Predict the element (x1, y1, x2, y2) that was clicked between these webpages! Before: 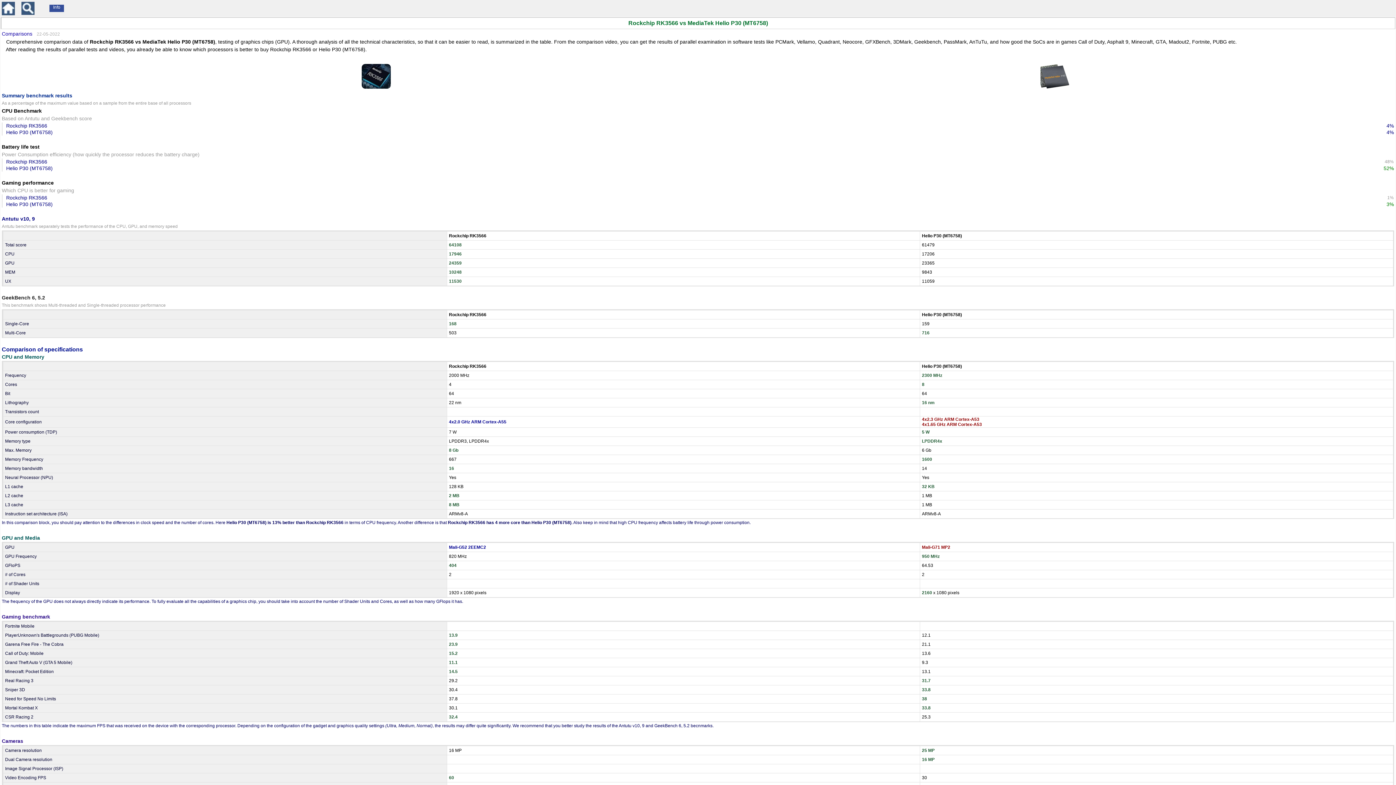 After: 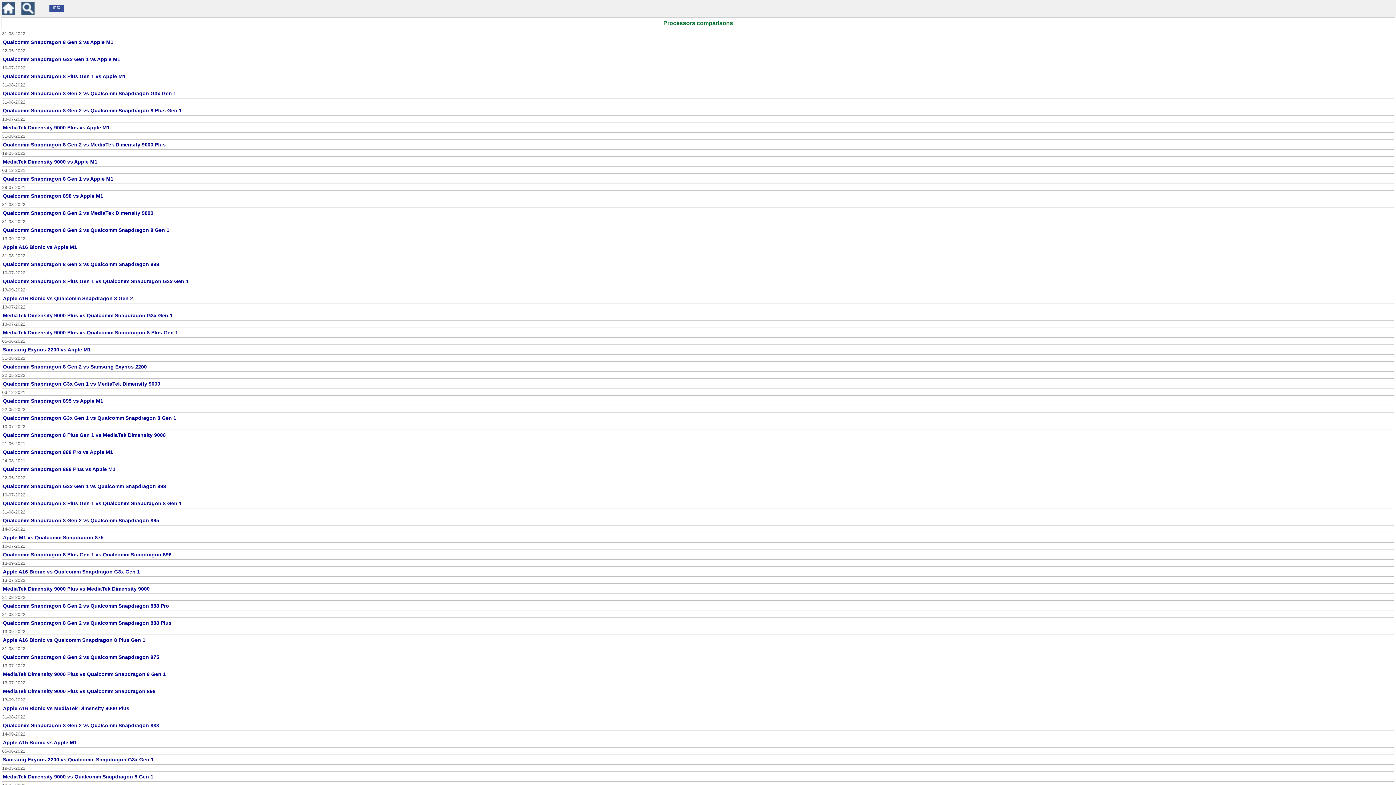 Action: bbox: (1, 30, 32, 36) label: Comparisons